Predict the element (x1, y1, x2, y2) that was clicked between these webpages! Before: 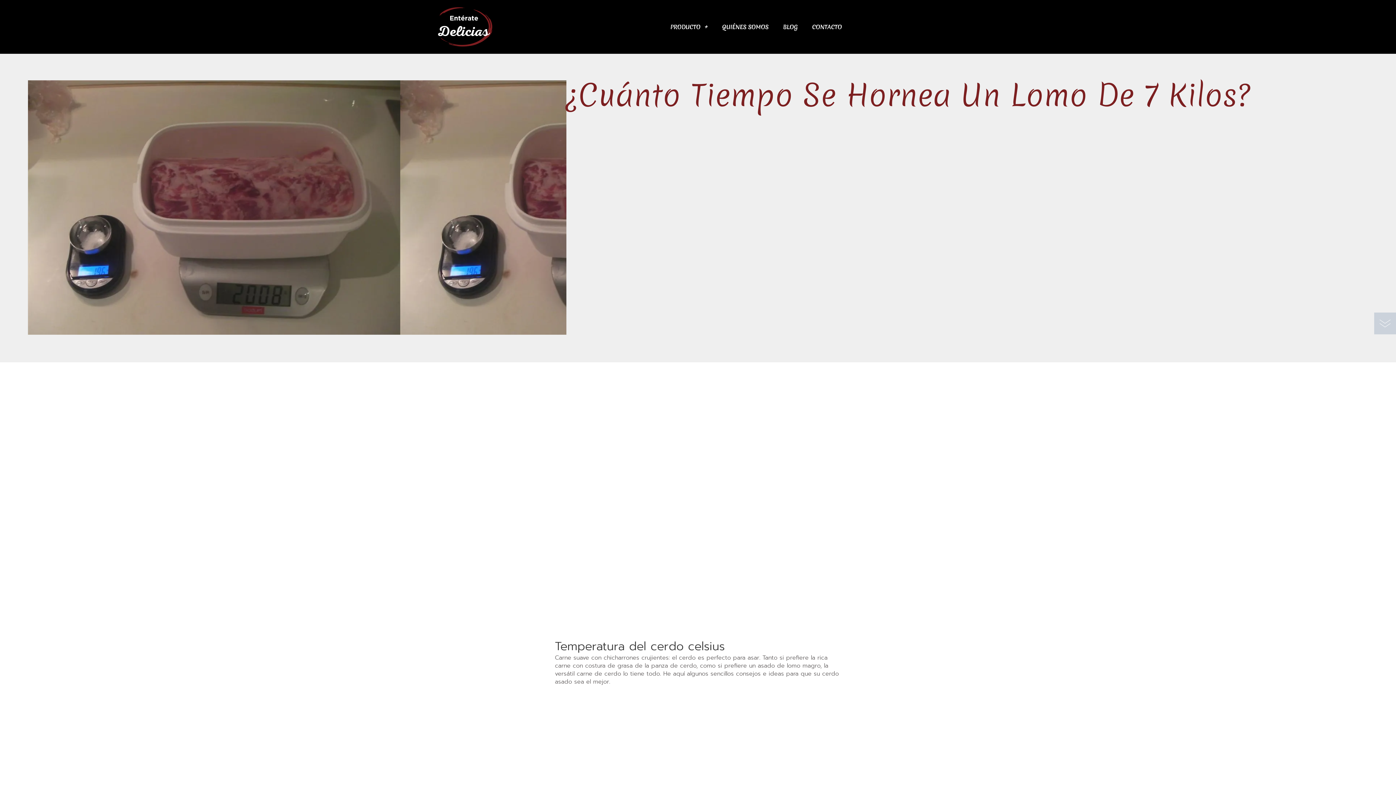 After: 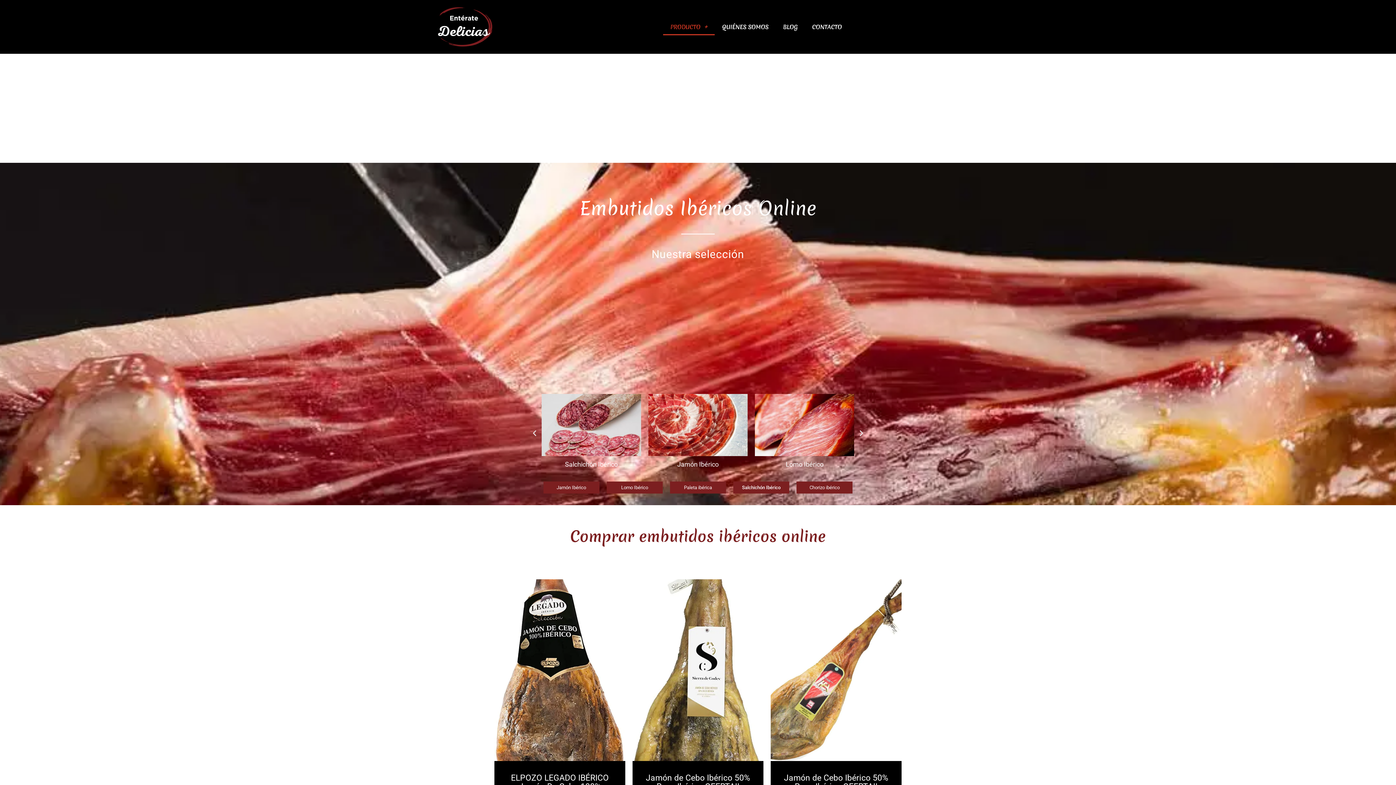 Action: bbox: (438, 7, 492, 46)